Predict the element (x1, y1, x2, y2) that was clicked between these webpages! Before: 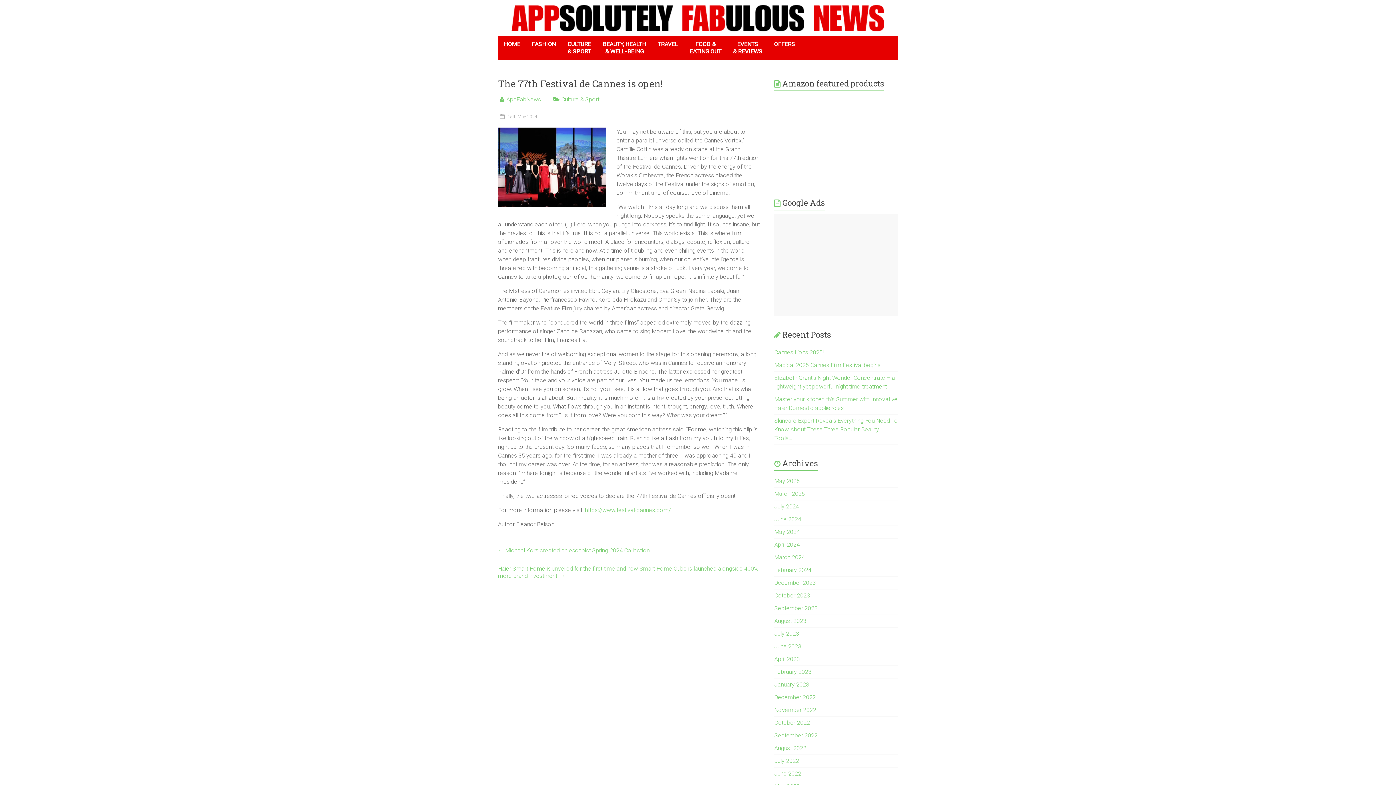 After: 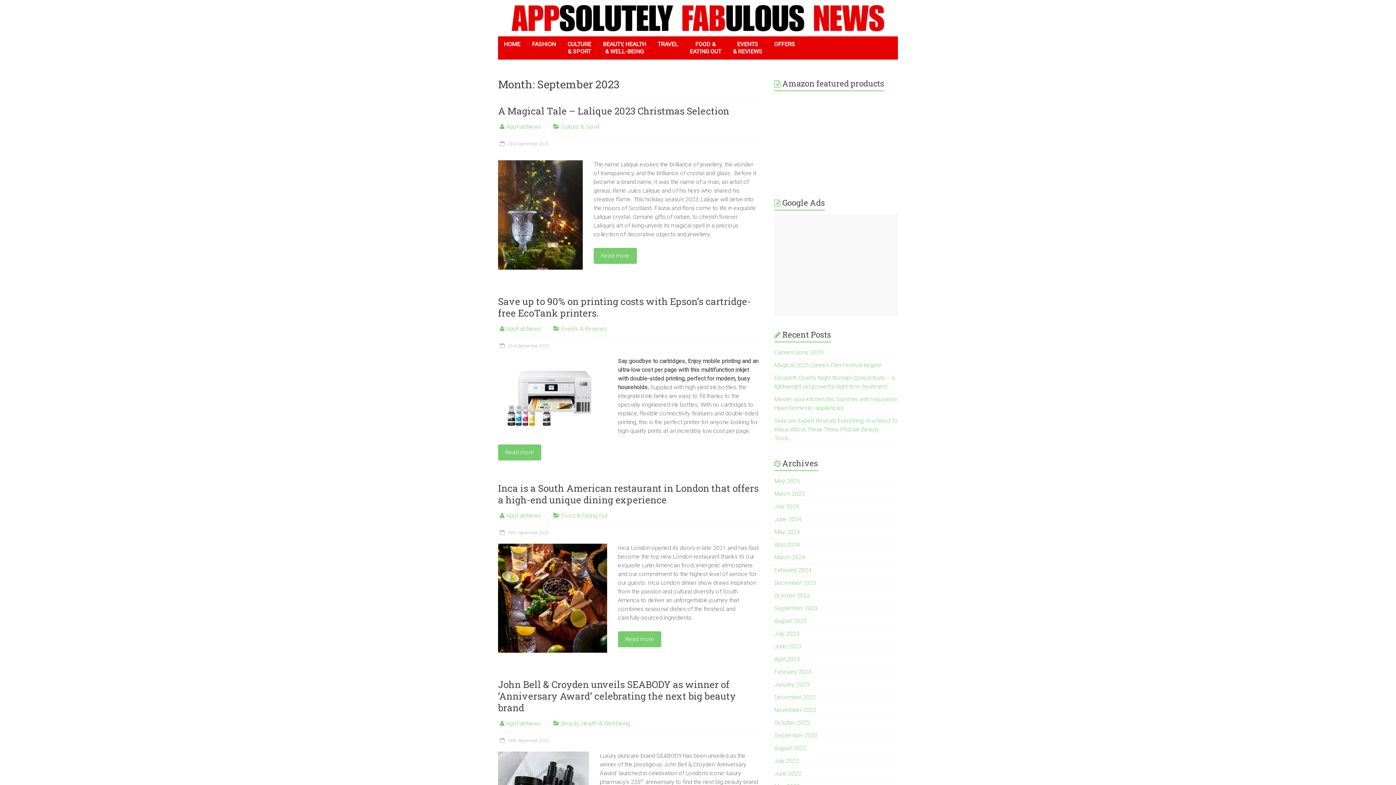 Action: bbox: (774, 605, 817, 612) label: September 2023